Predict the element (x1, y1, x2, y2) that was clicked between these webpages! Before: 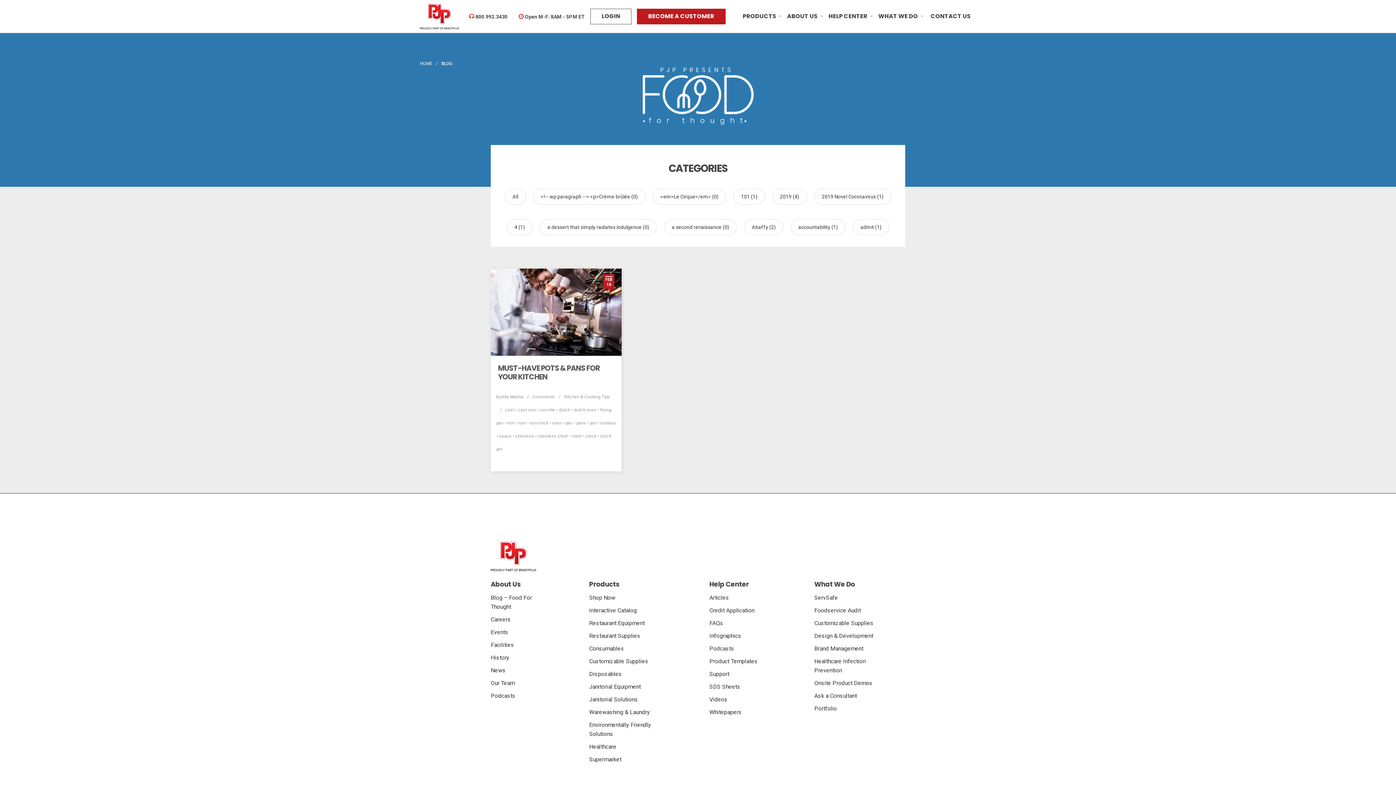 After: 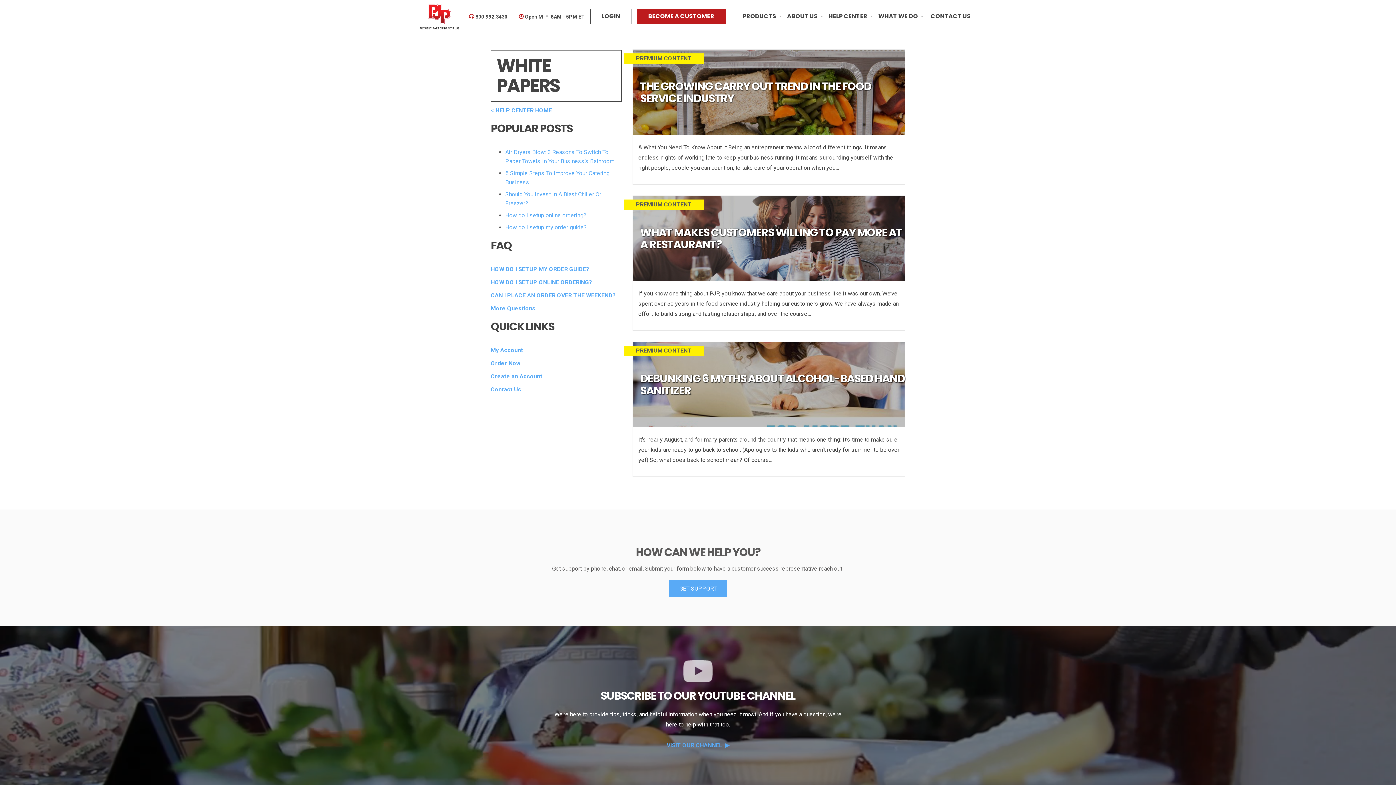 Action: label: Whitepapers bbox: (709, 709, 741, 719)